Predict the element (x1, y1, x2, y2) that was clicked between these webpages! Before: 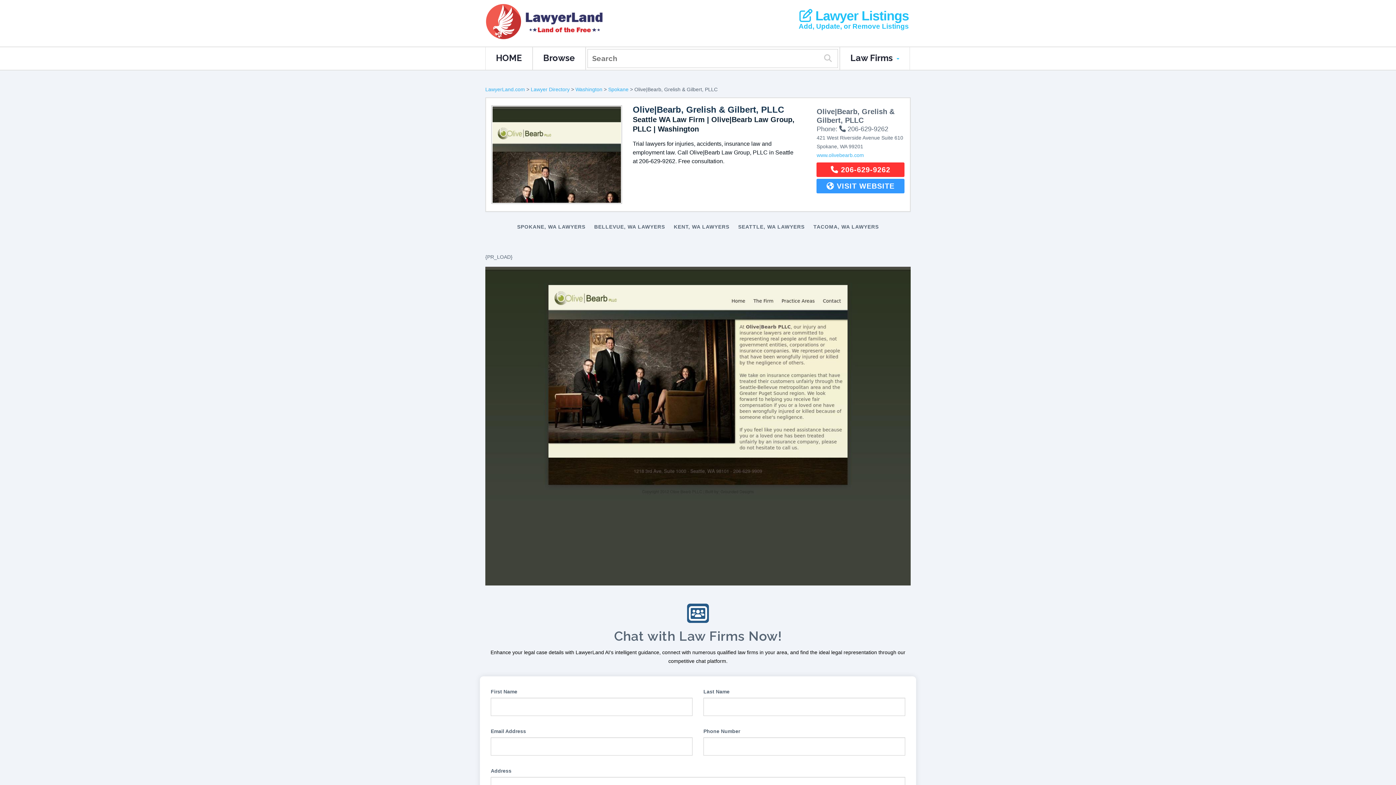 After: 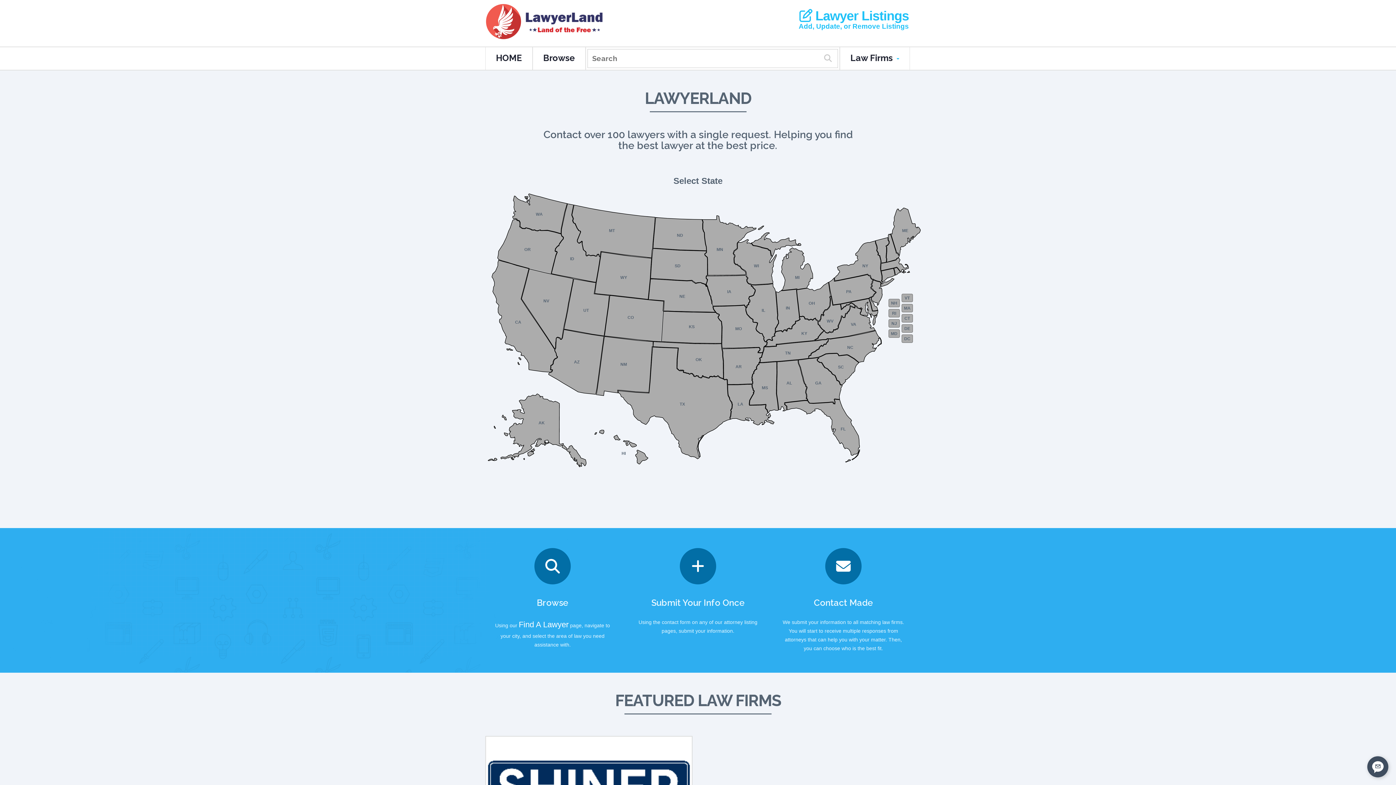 Action: label:   bbox: (485, 3, 604, 39)